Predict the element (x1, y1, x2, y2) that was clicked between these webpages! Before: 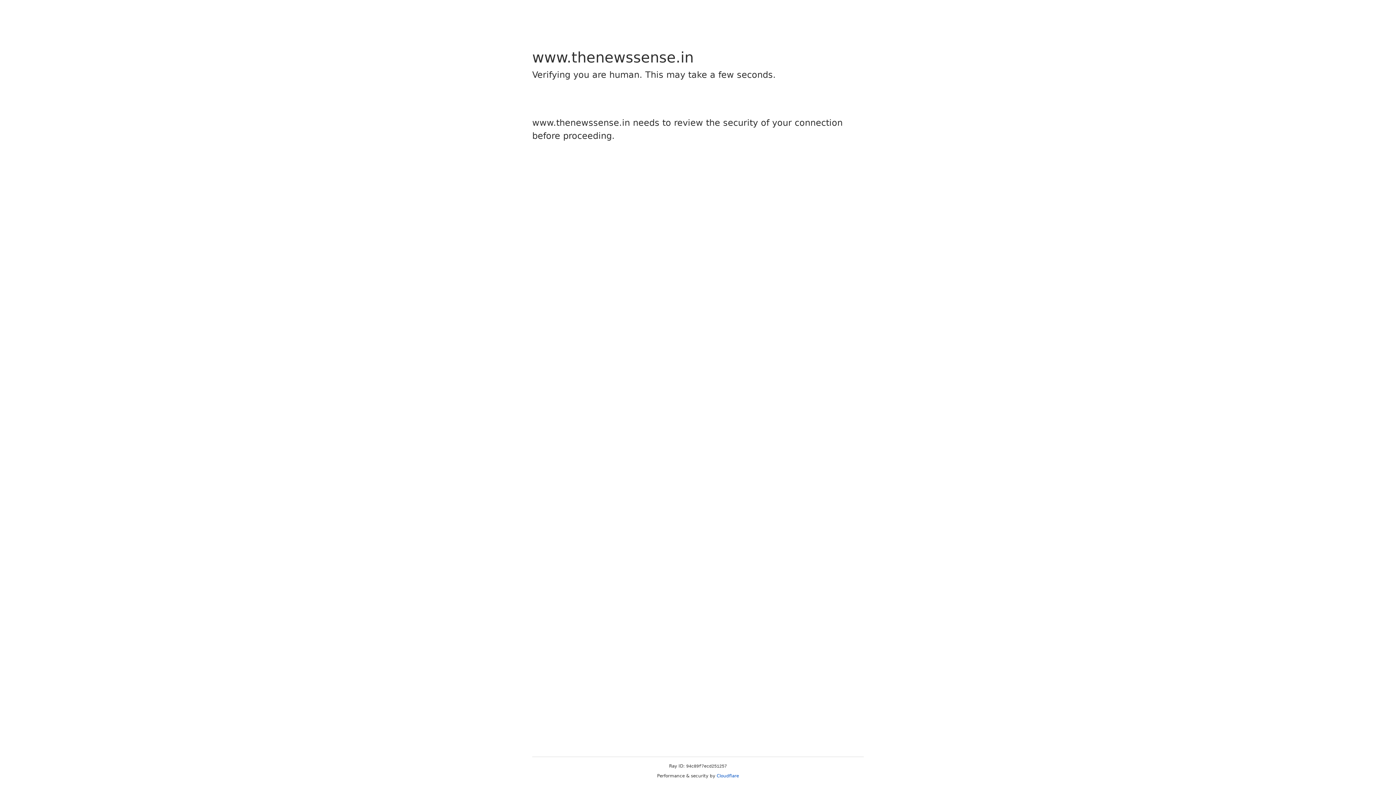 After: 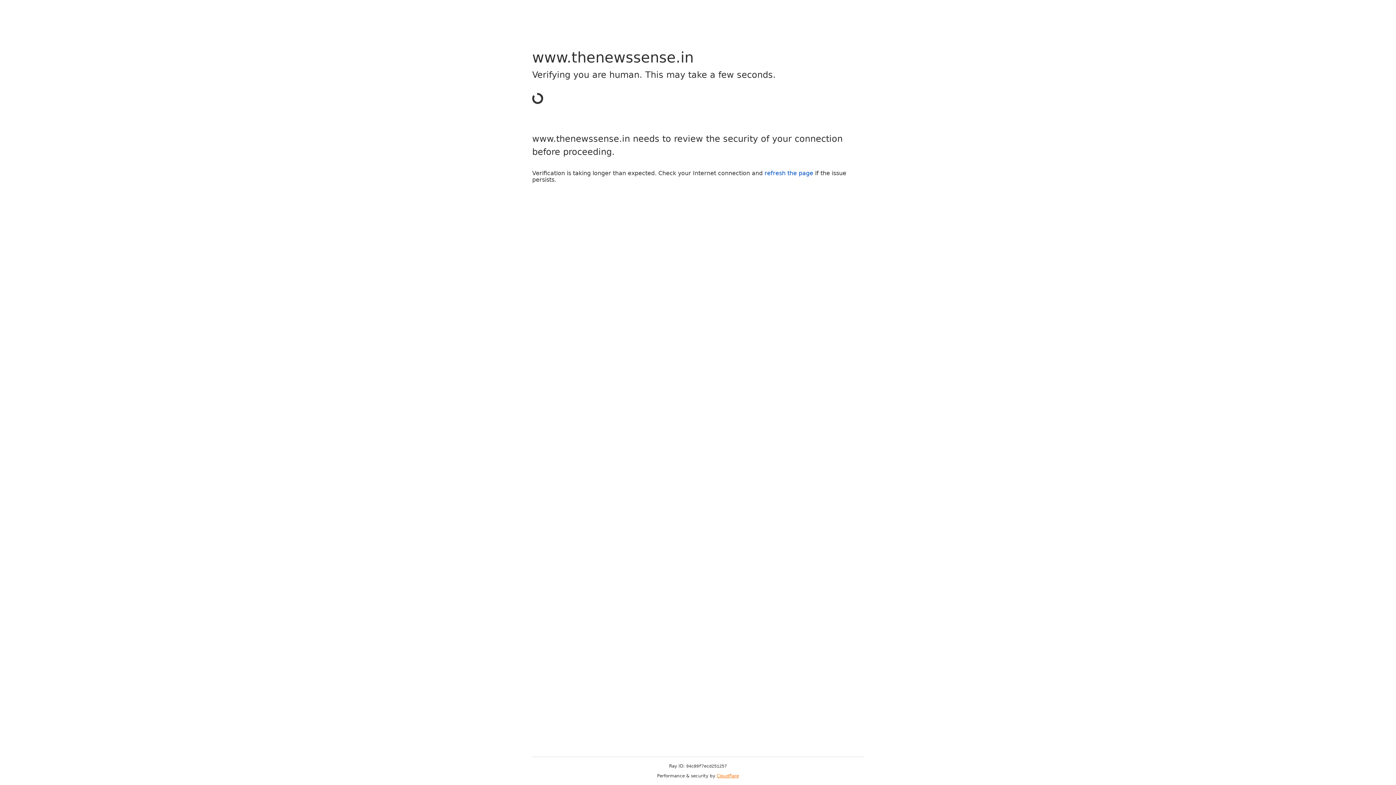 Action: bbox: (716, 773, 739, 778) label: Cloudflare